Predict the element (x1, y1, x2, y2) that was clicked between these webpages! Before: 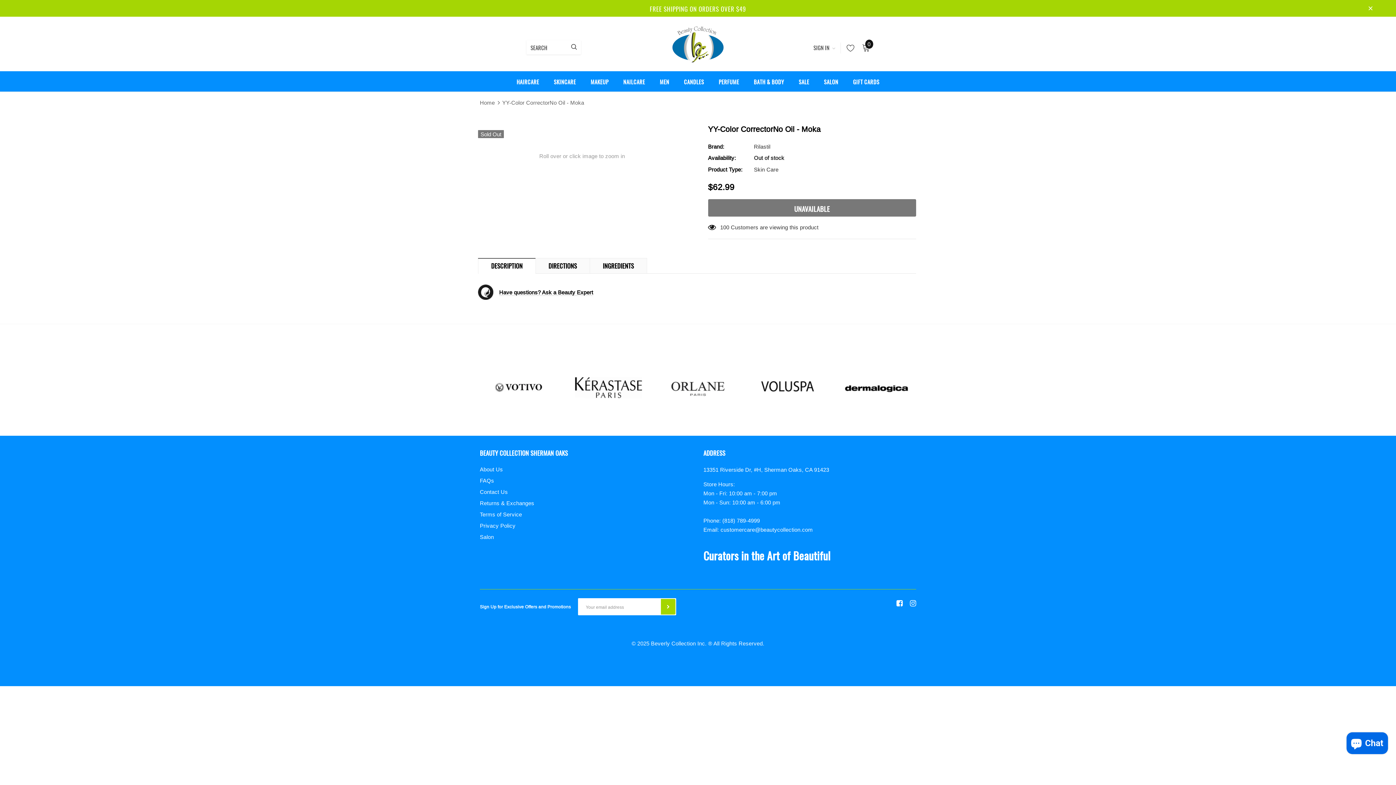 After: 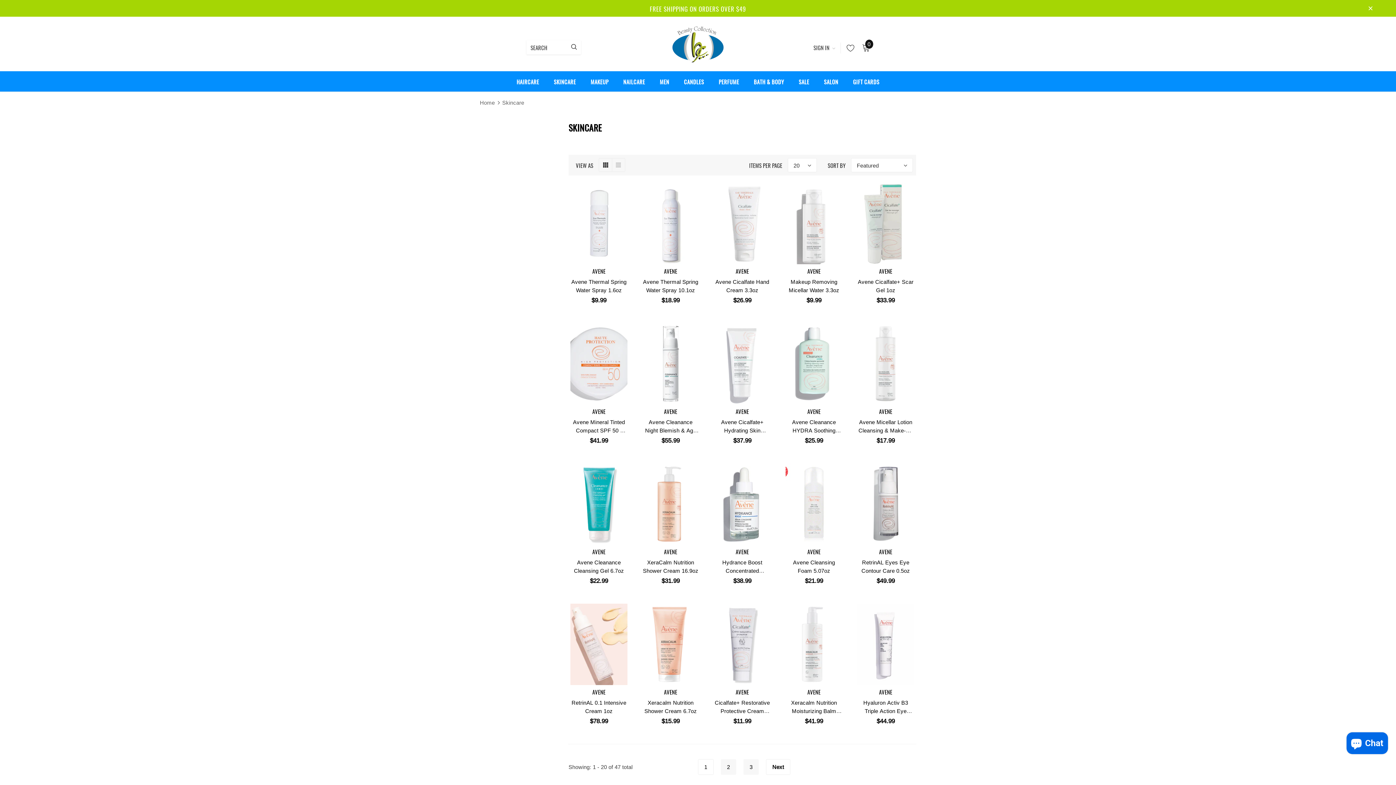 Action: label: SKINCARE bbox: (553, 71, 576, 91)